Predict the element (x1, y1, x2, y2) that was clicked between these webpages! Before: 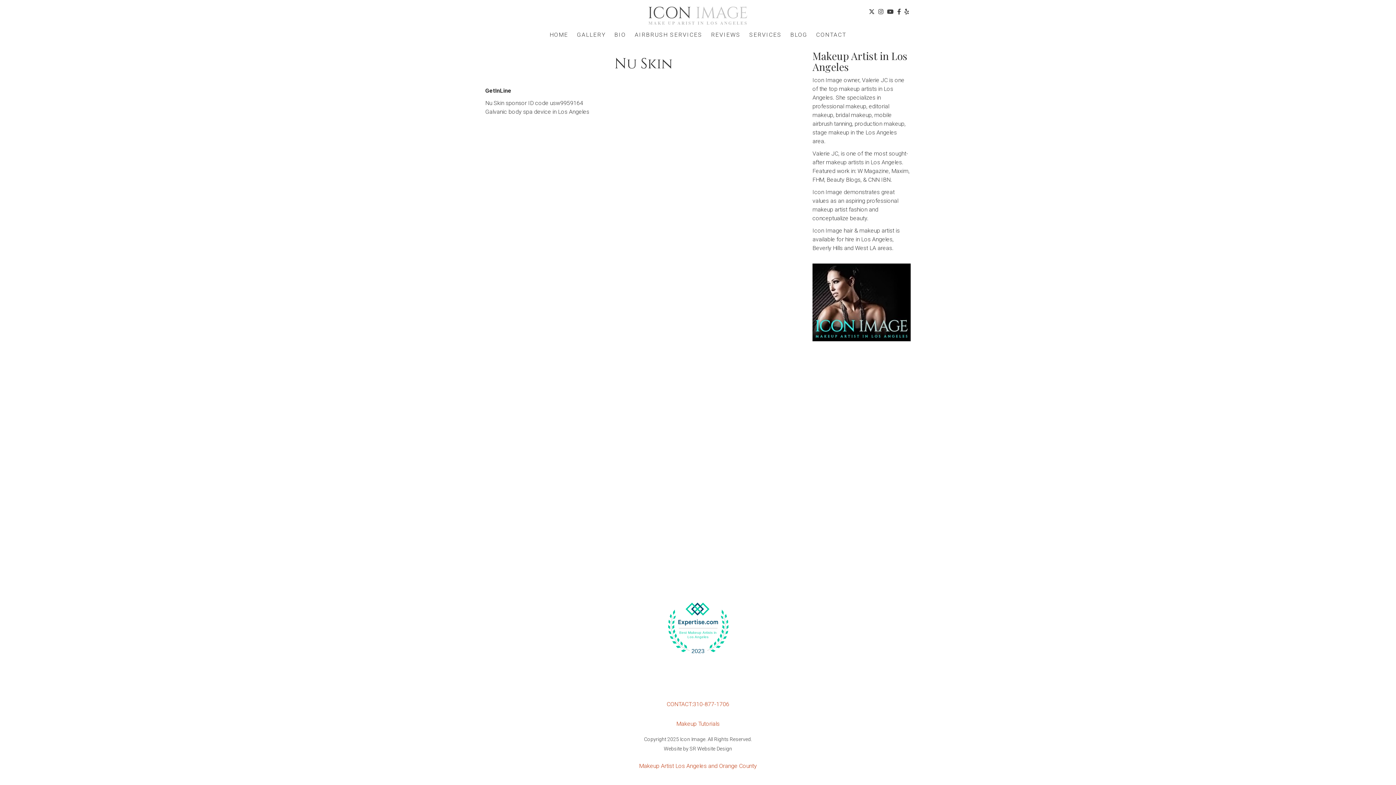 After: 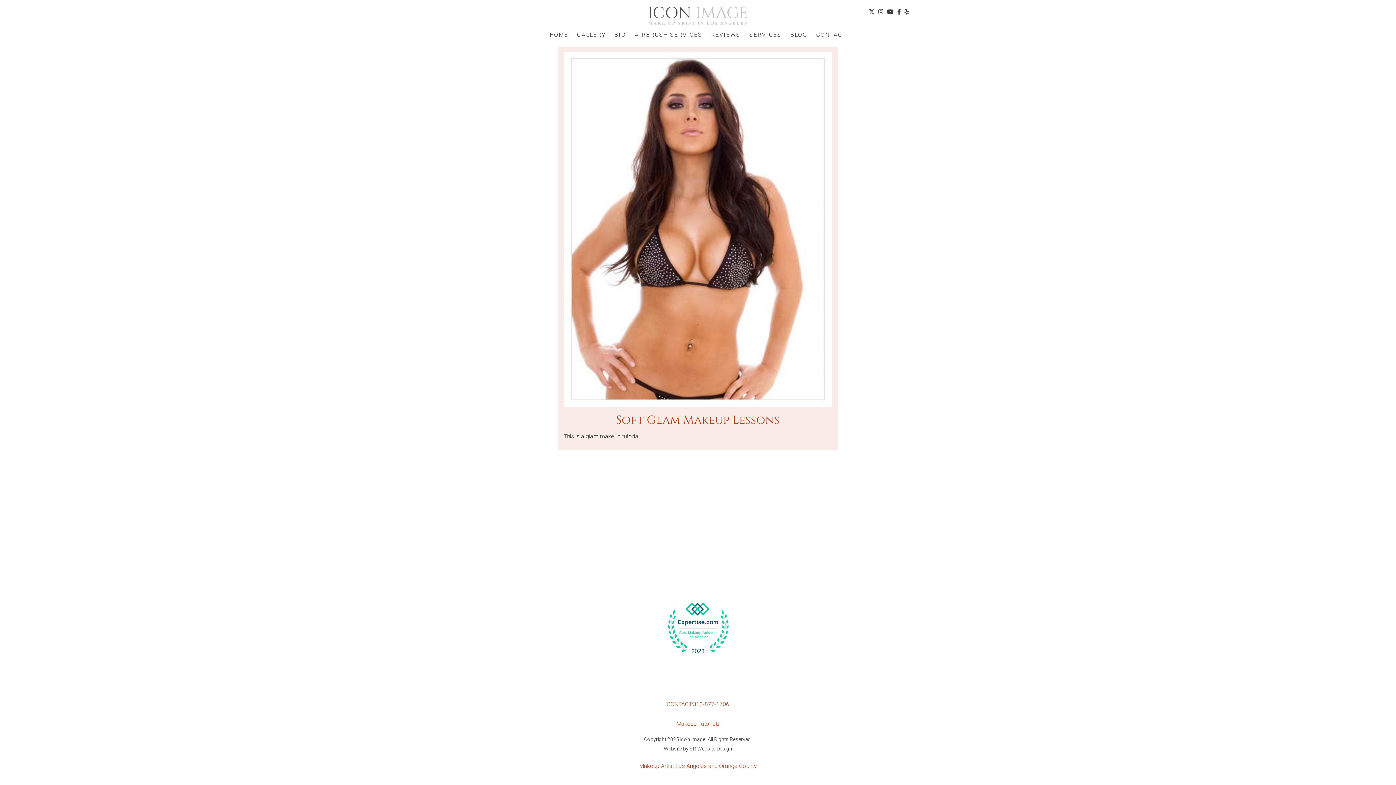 Action: bbox: (786, 27, 811, 41) label: BLOG